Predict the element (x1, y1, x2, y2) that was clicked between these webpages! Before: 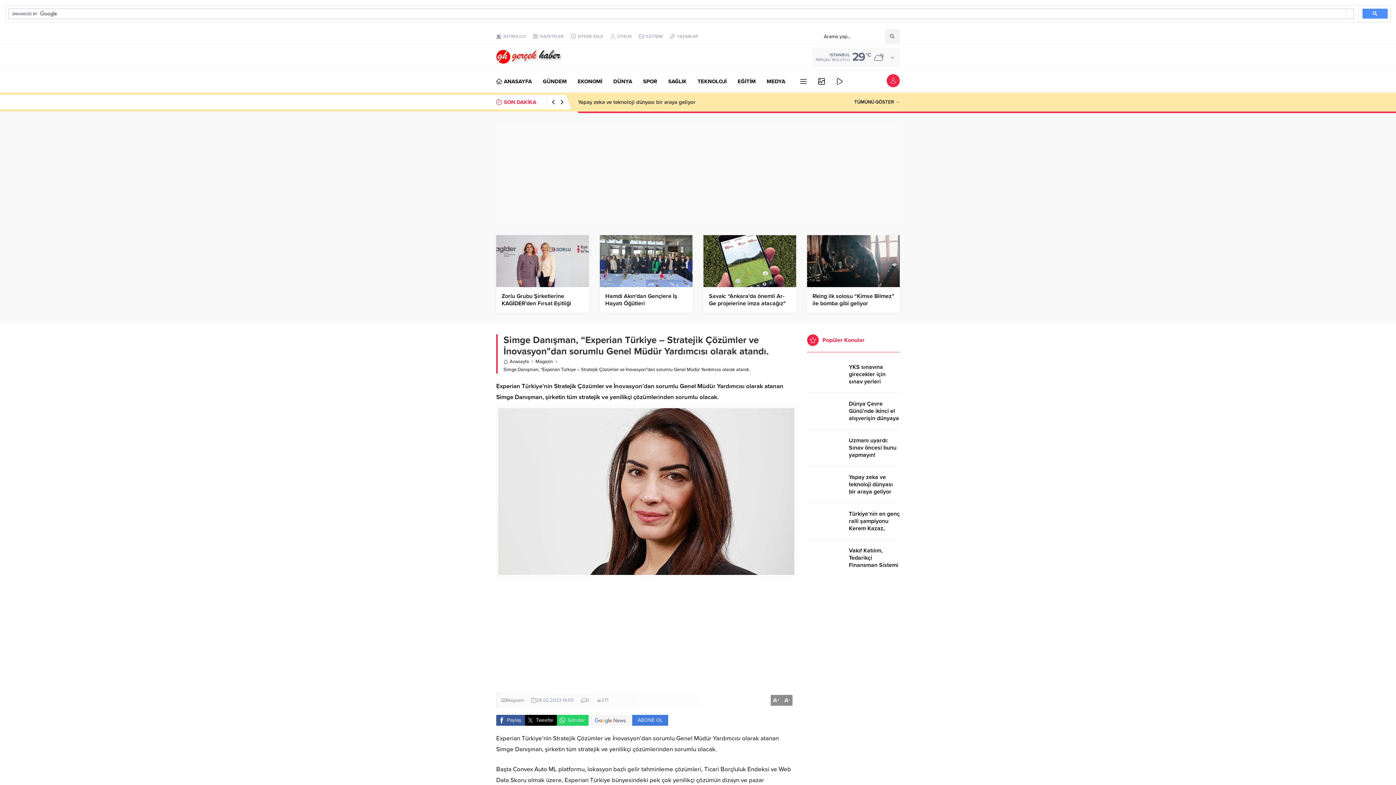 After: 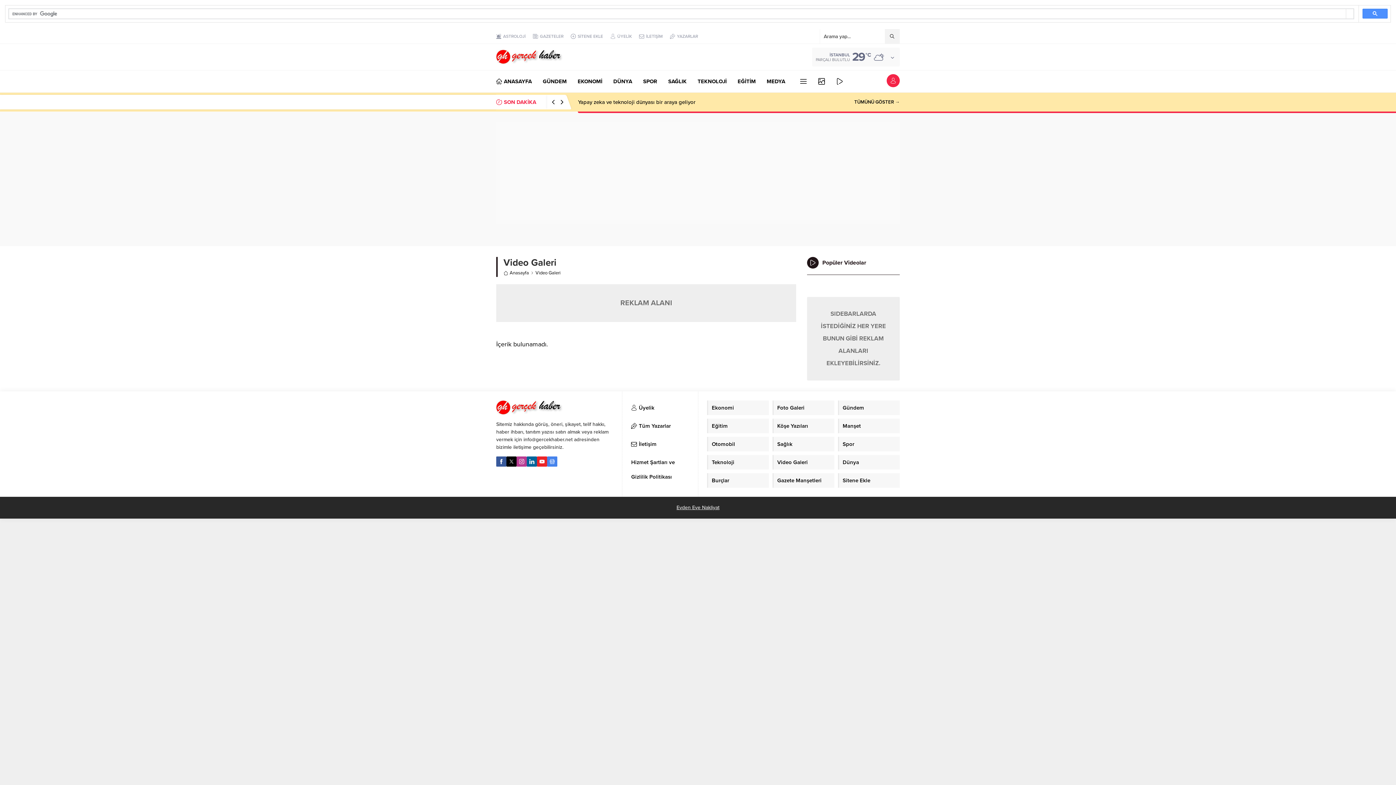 Action: bbox: (832, 70, 847, 92)